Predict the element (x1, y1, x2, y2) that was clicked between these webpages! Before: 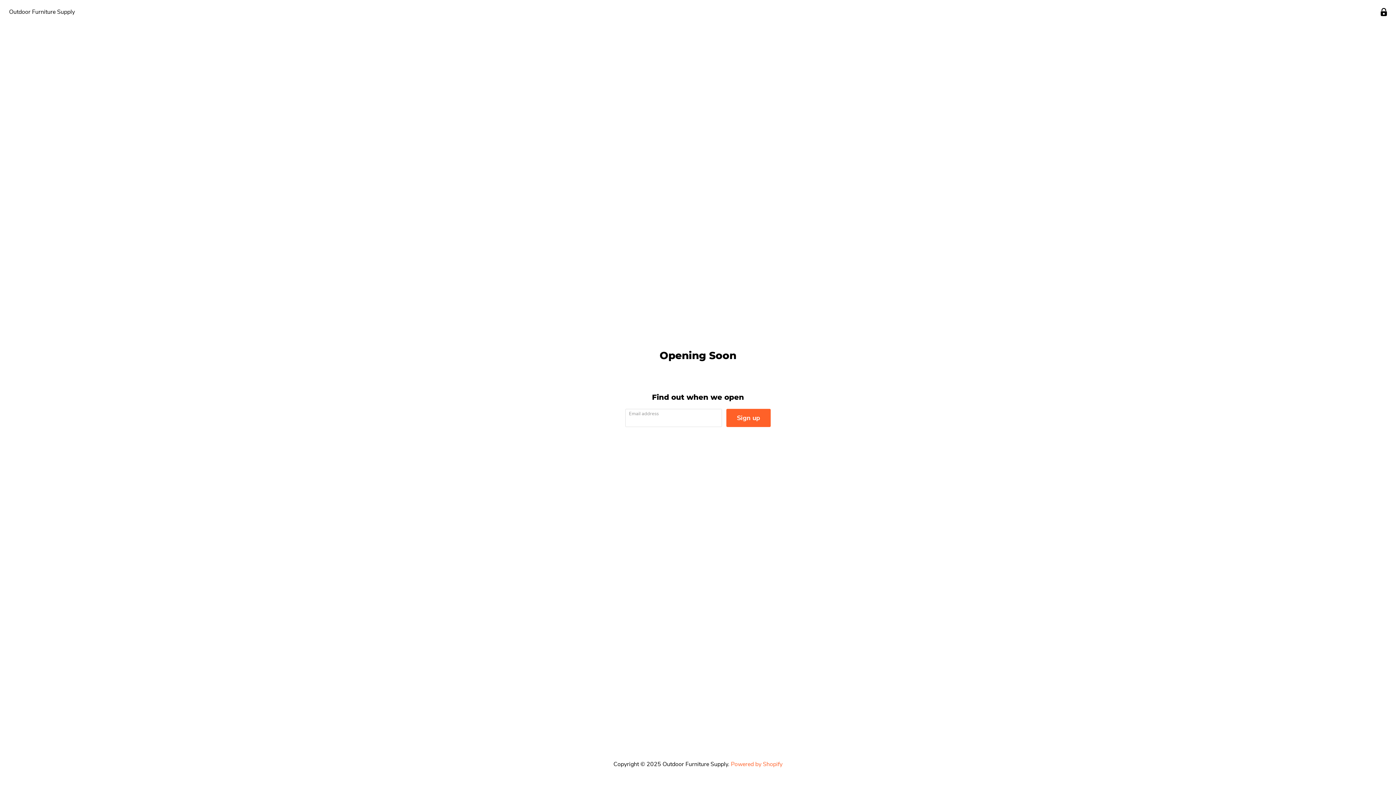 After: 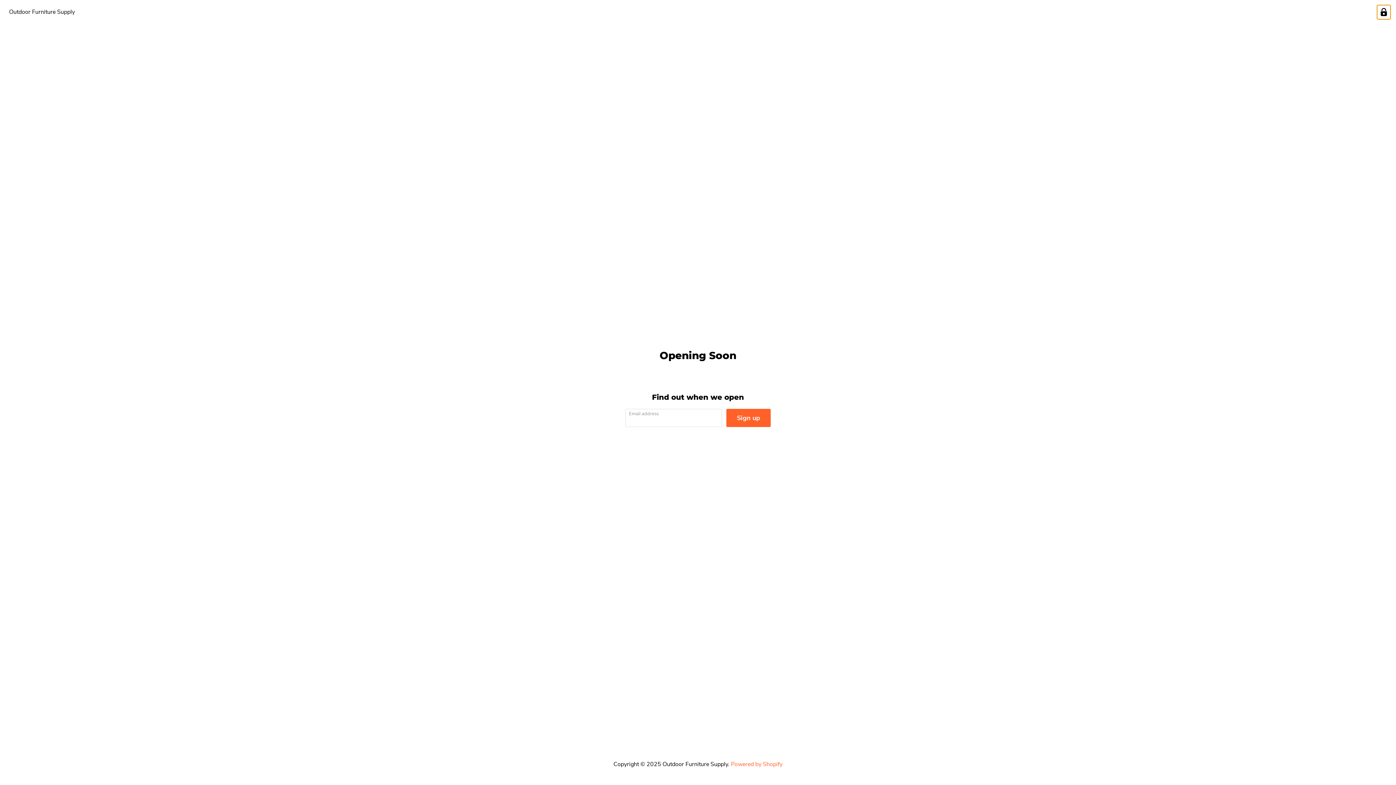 Action: bbox: (1377, 5, 1390, 19) label: Enter store using password